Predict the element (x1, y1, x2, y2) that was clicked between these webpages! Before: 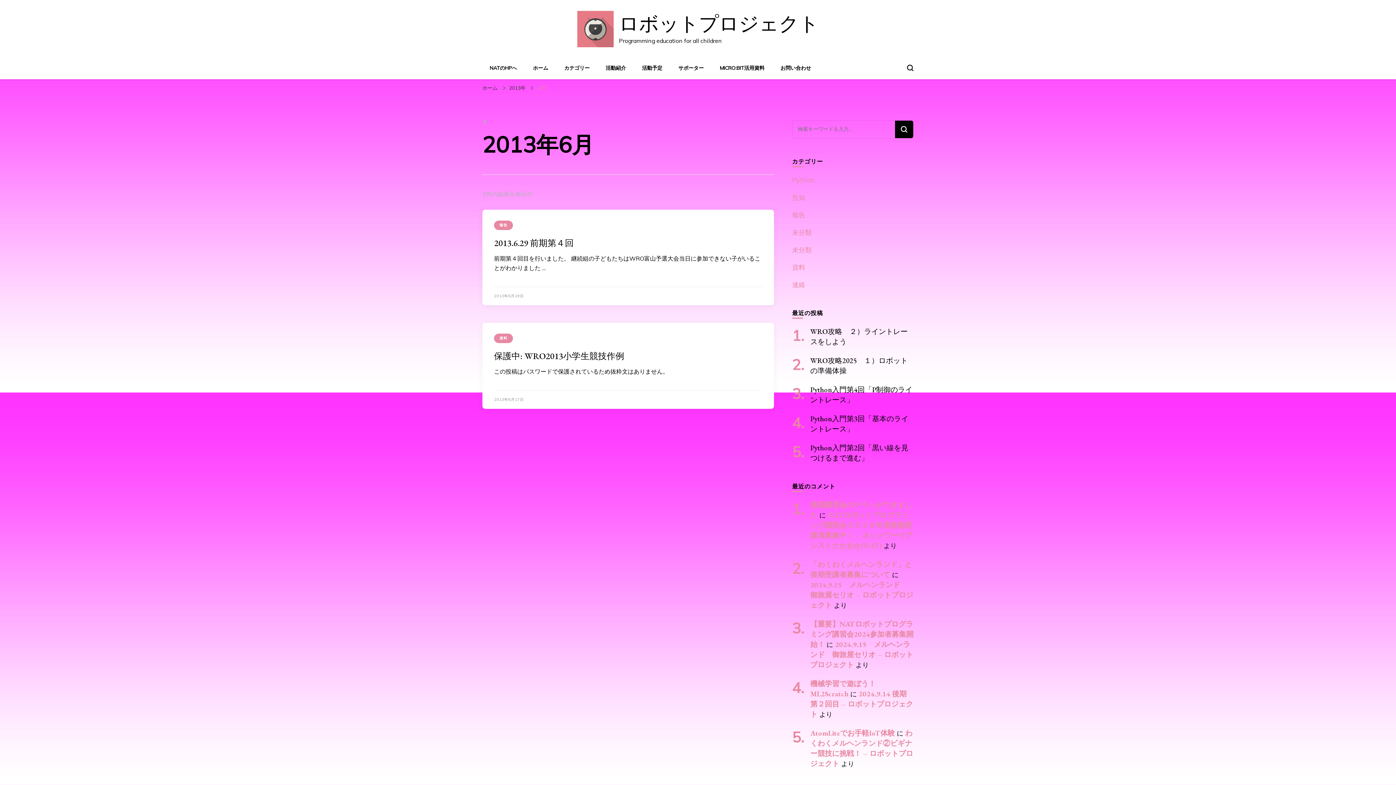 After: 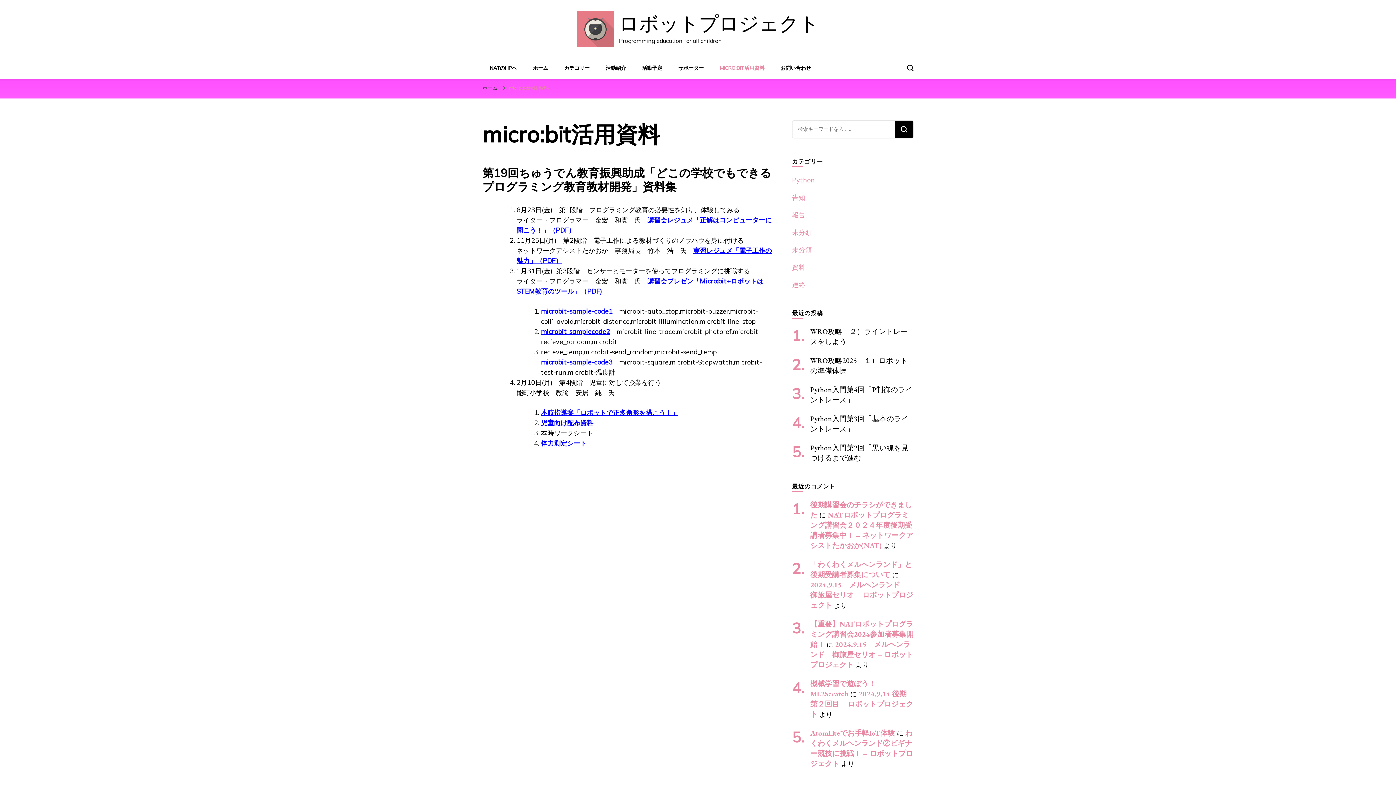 Action: bbox: (720, 64, 764, 71) label: MICRO:BIT活用資料